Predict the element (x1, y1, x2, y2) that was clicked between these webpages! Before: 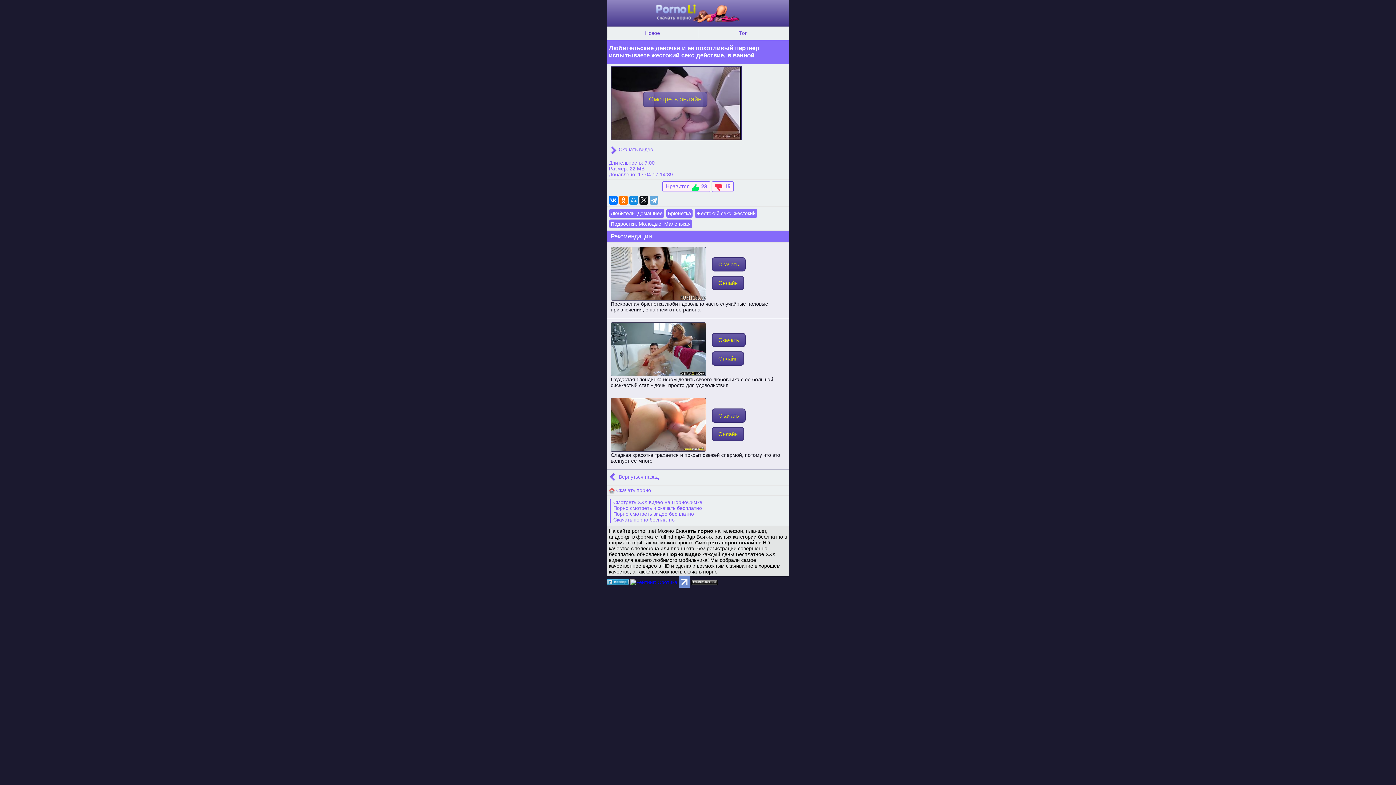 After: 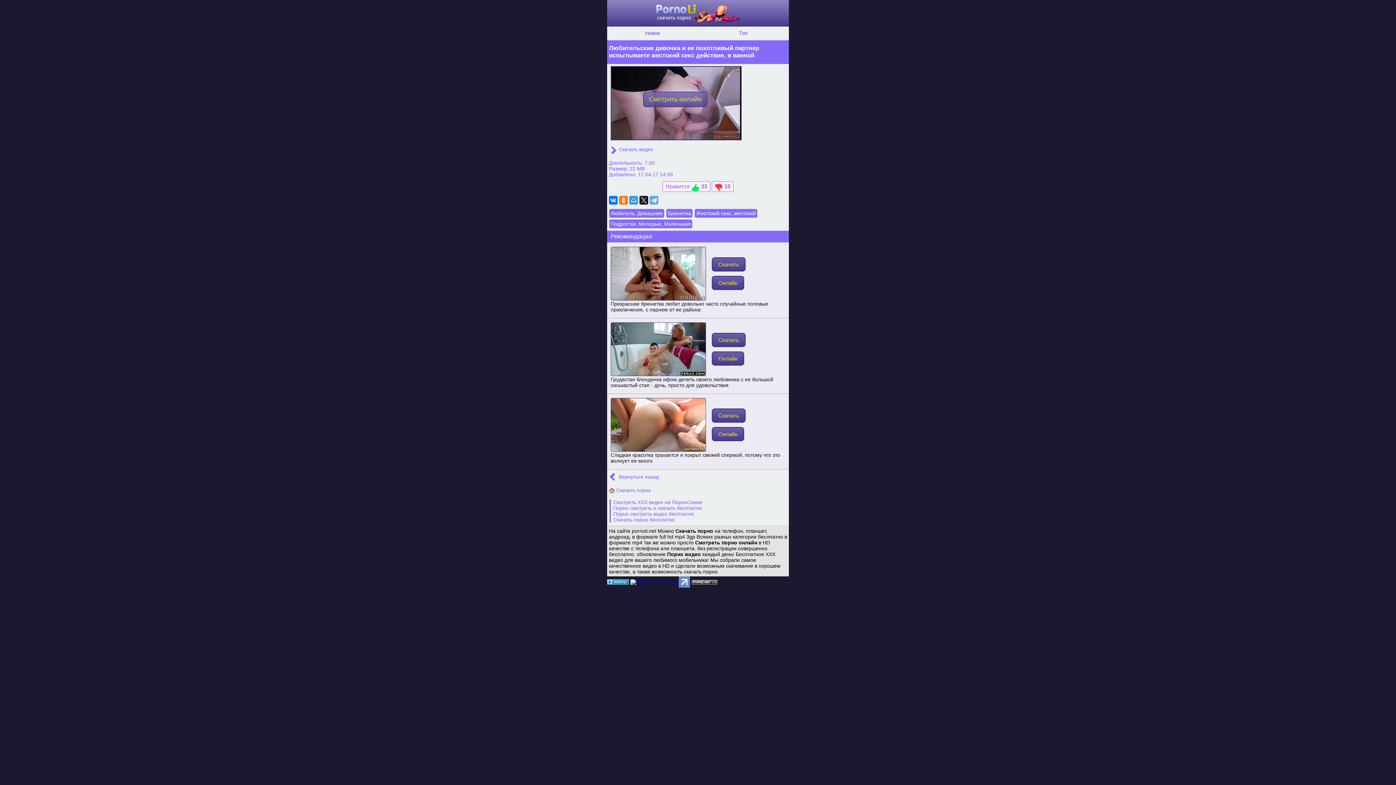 Action: bbox: (629, 196, 638, 204)